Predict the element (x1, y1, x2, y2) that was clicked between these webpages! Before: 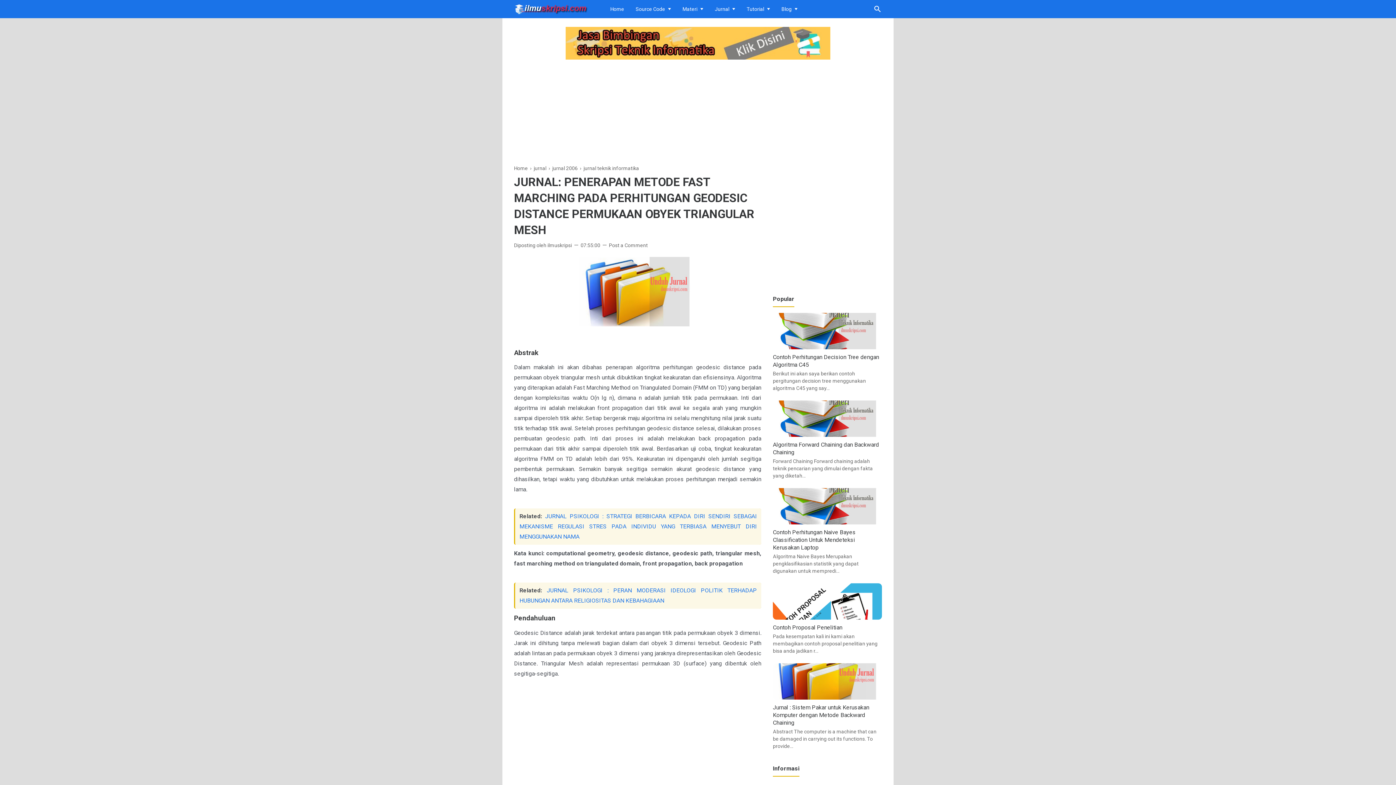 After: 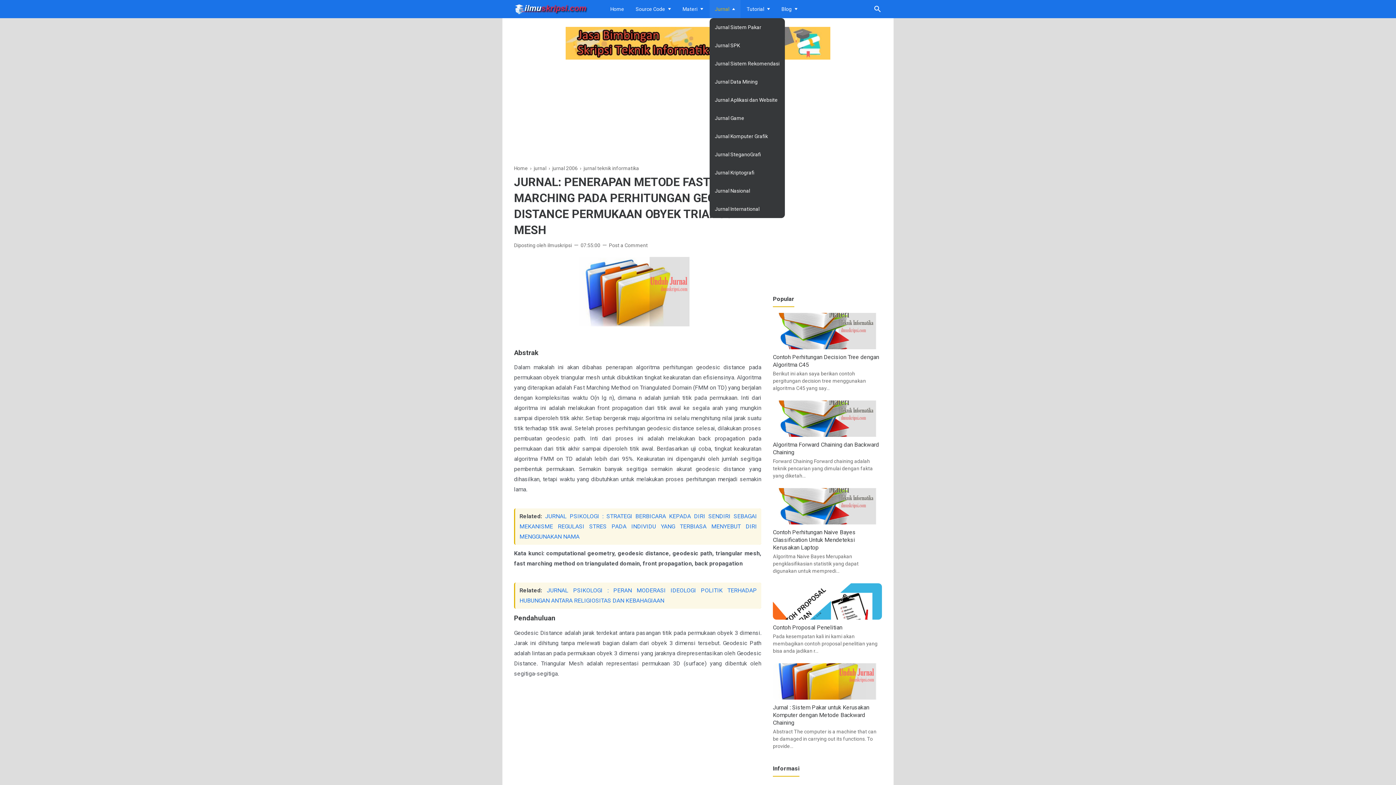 Action: bbox: (709, 0, 740, 18) label: Jurnal